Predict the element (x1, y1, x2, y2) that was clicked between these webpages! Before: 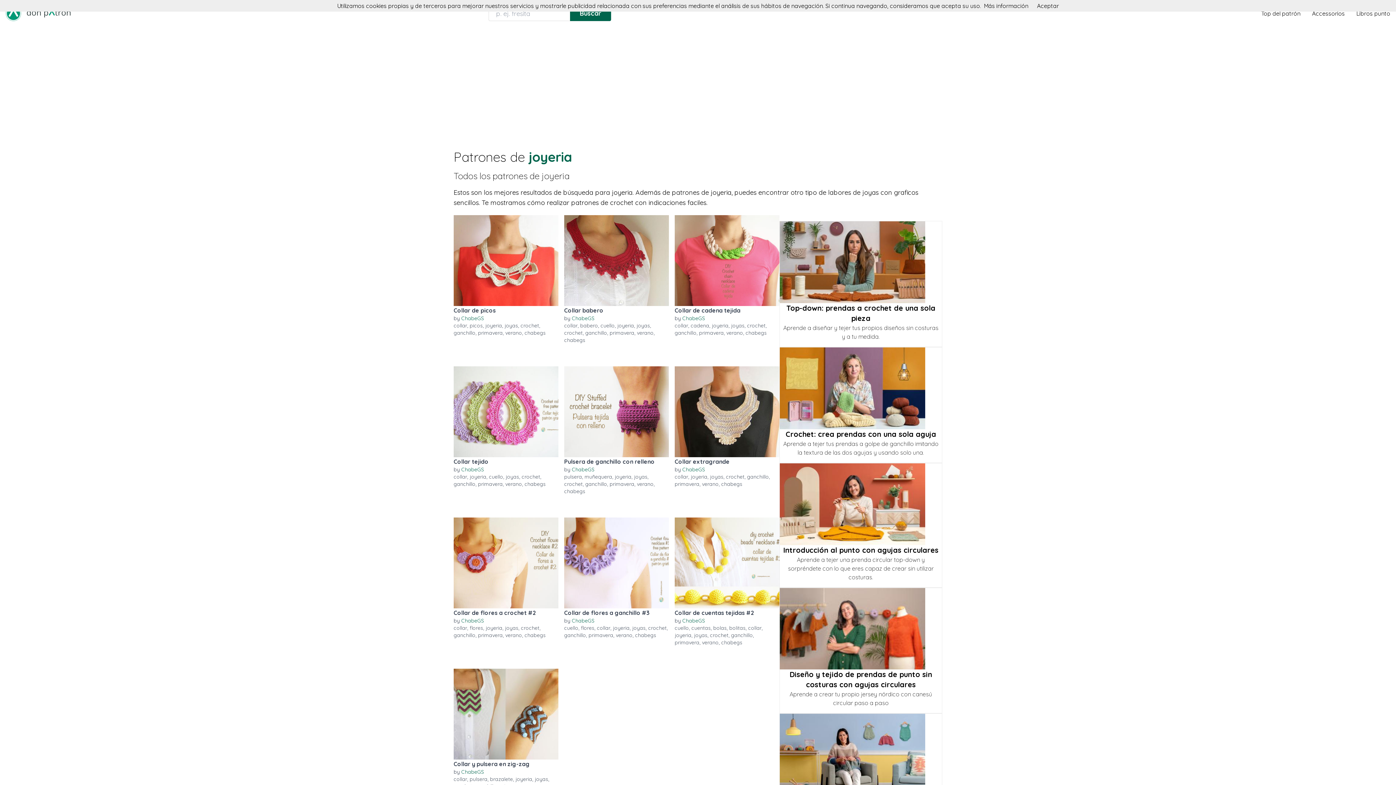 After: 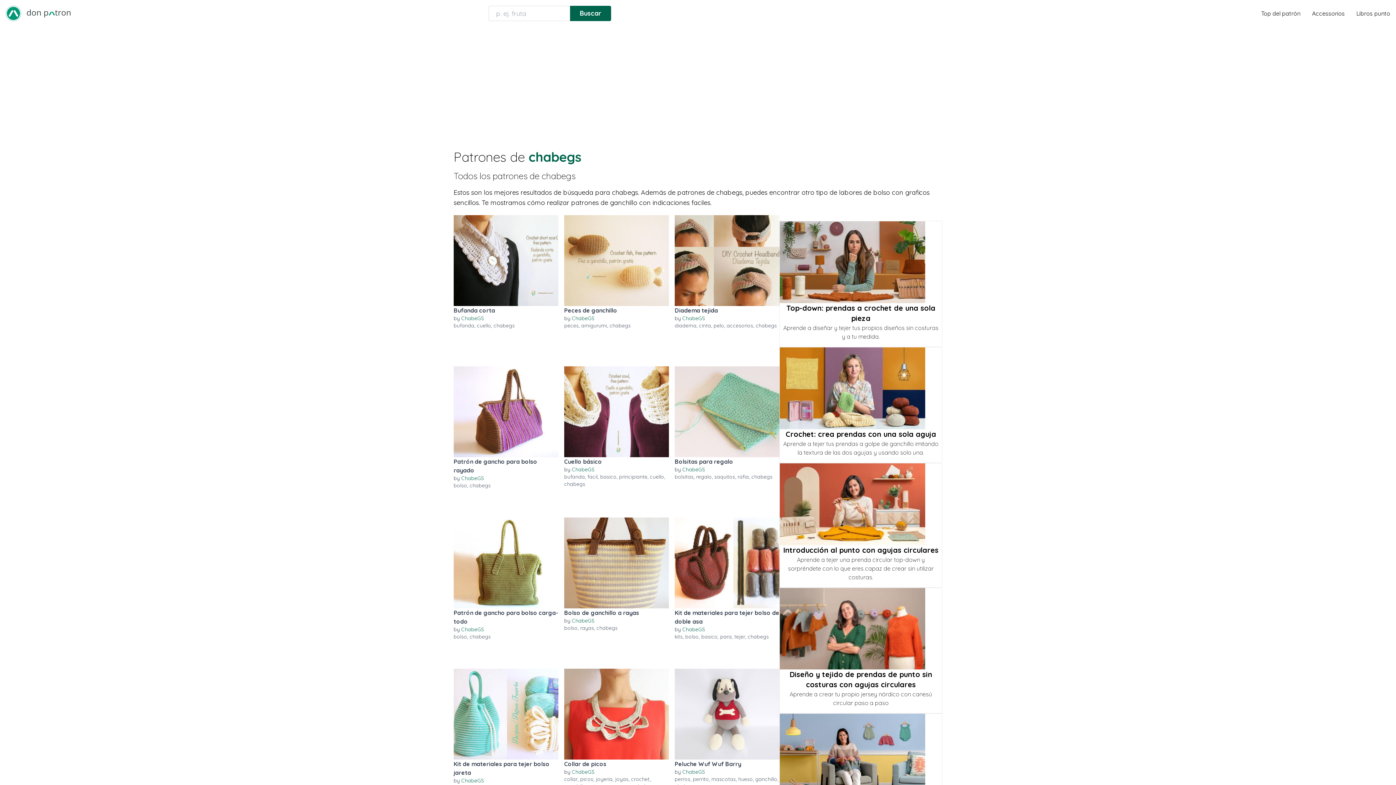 Action: label: chabegs bbox: (721, 481, 742, 487)